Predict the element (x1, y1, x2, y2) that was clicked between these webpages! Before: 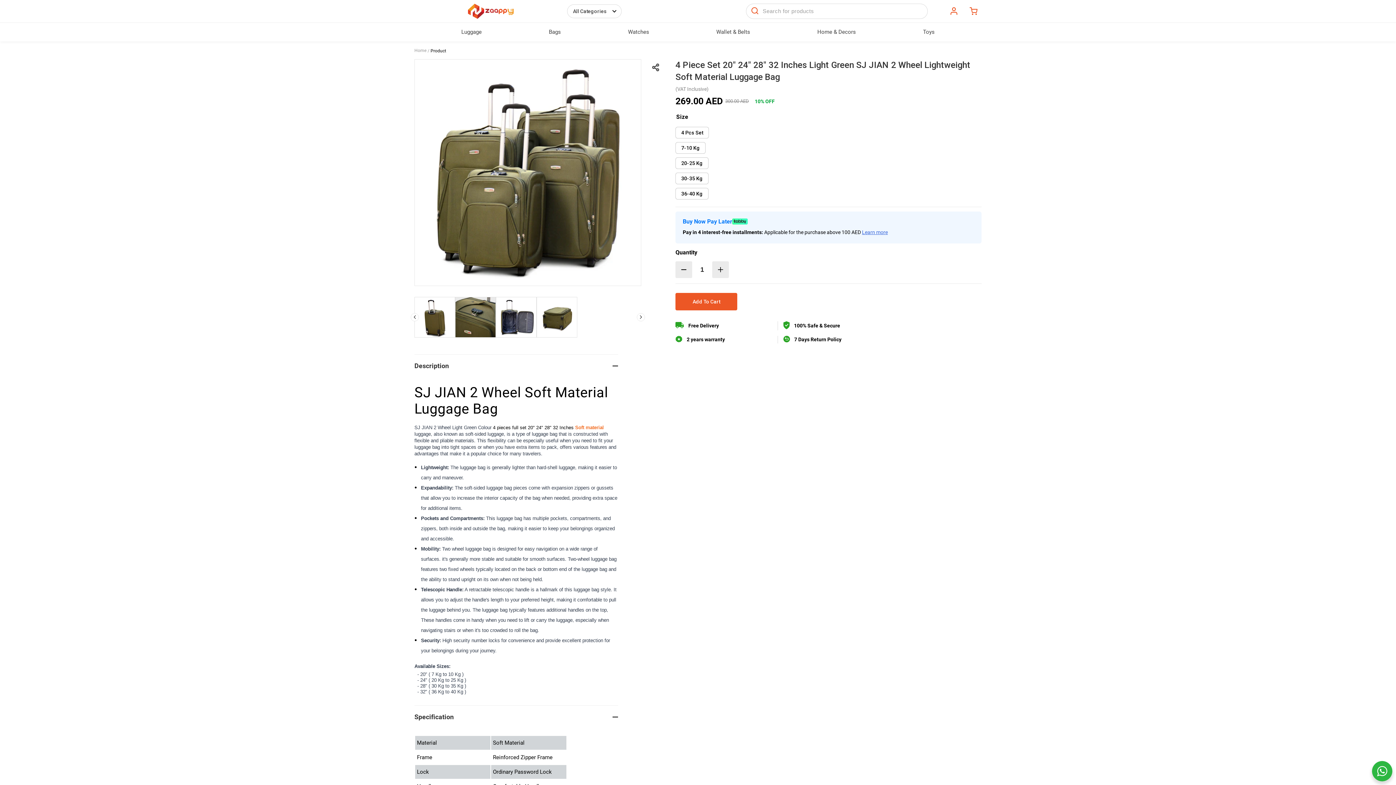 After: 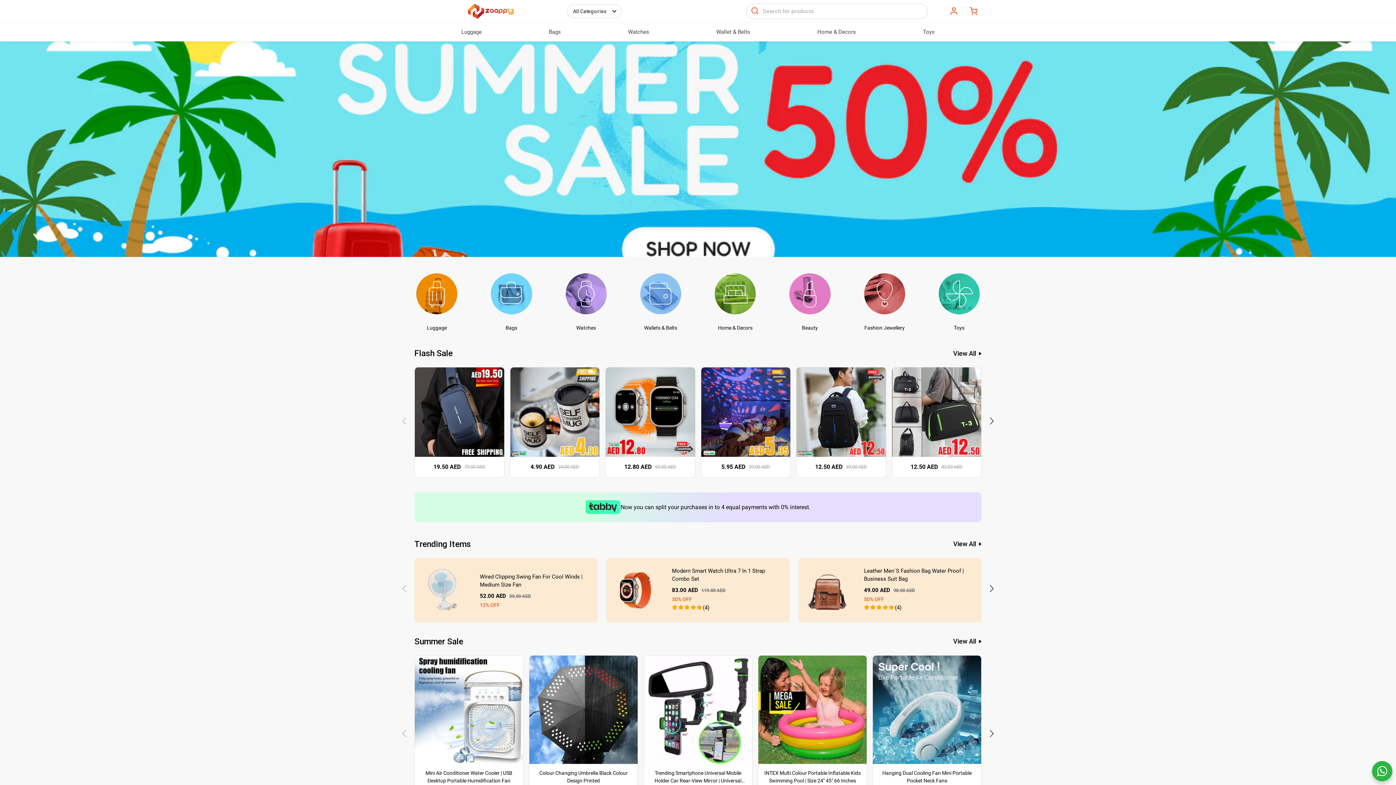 Action: bbox: (414, 1, 567, 20)